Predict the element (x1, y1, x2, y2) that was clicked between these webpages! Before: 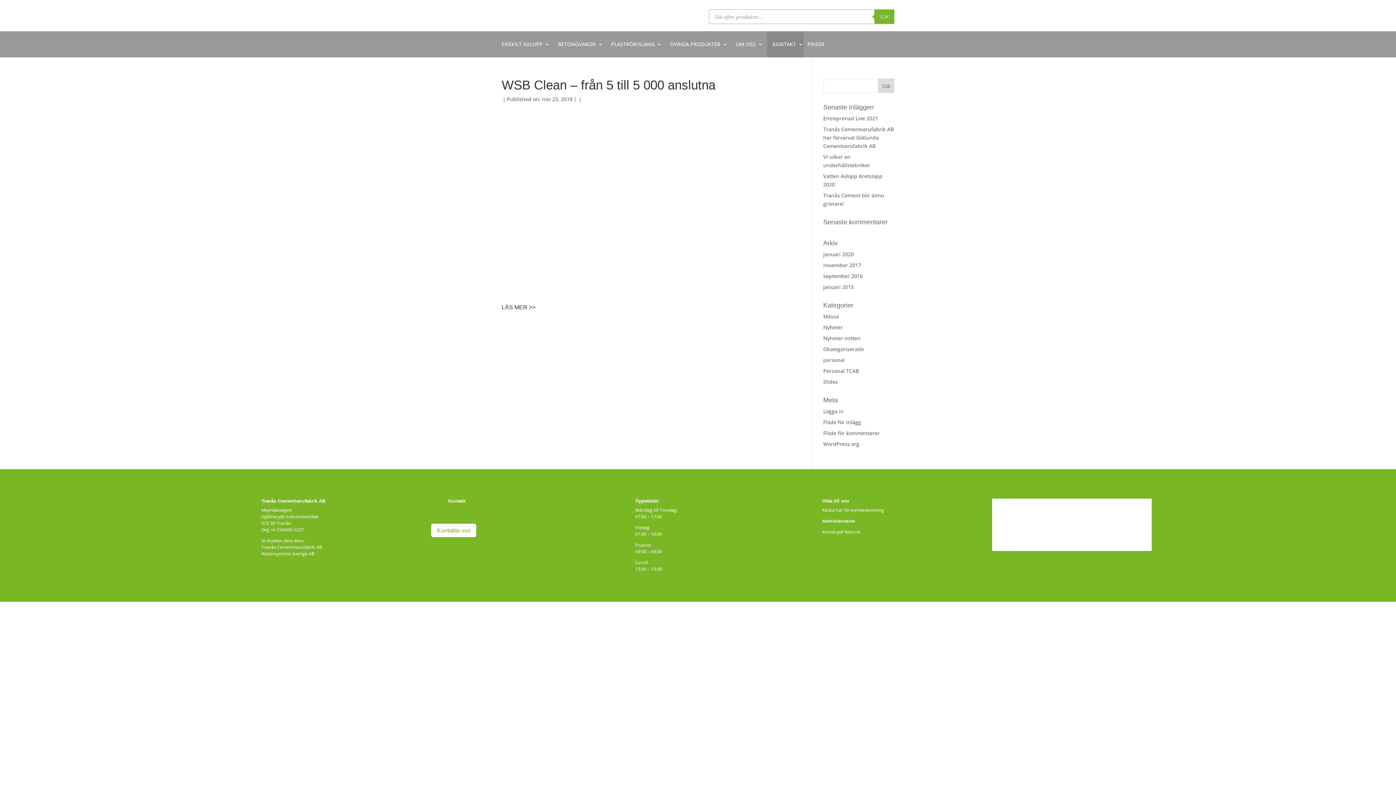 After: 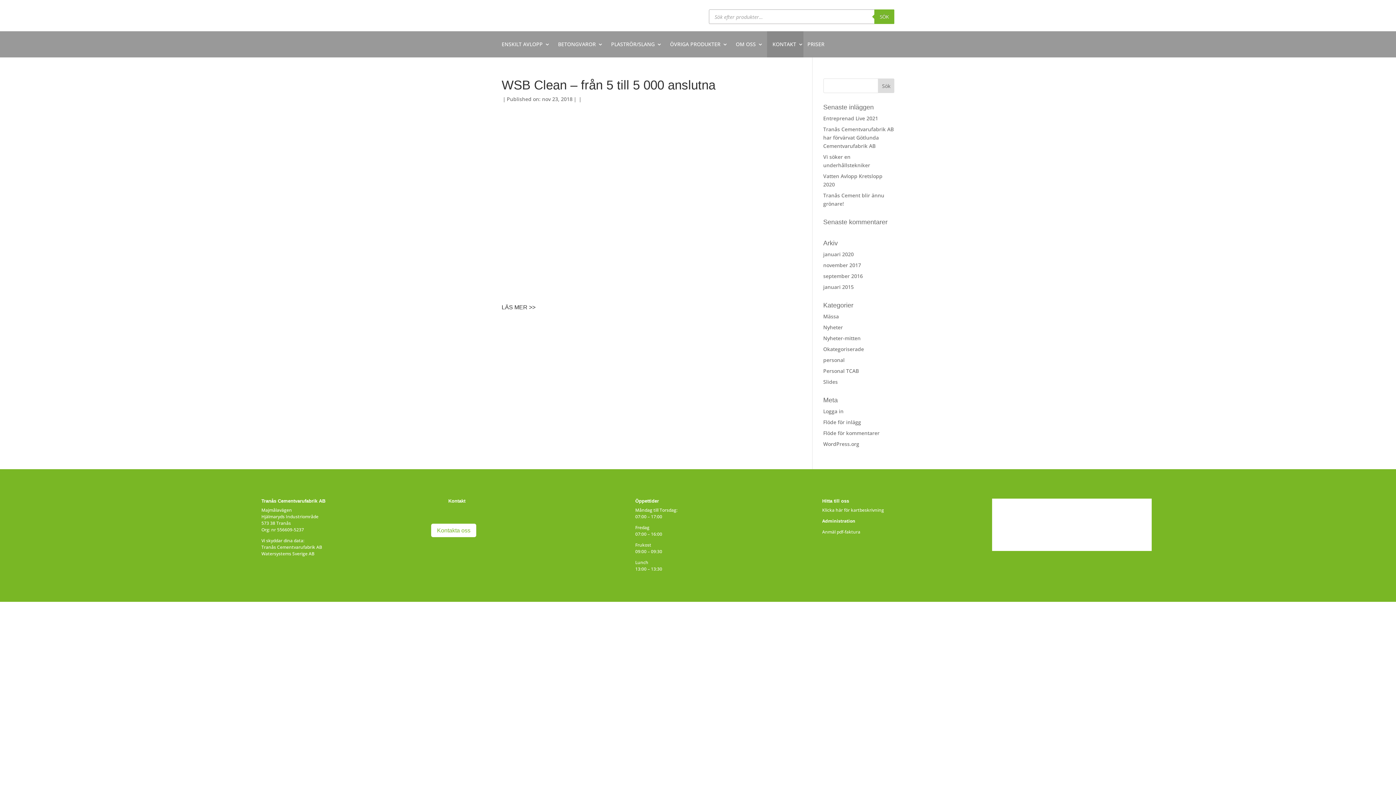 Action: bbox: (501, 304, 535, 310) label: LÄS MER >>